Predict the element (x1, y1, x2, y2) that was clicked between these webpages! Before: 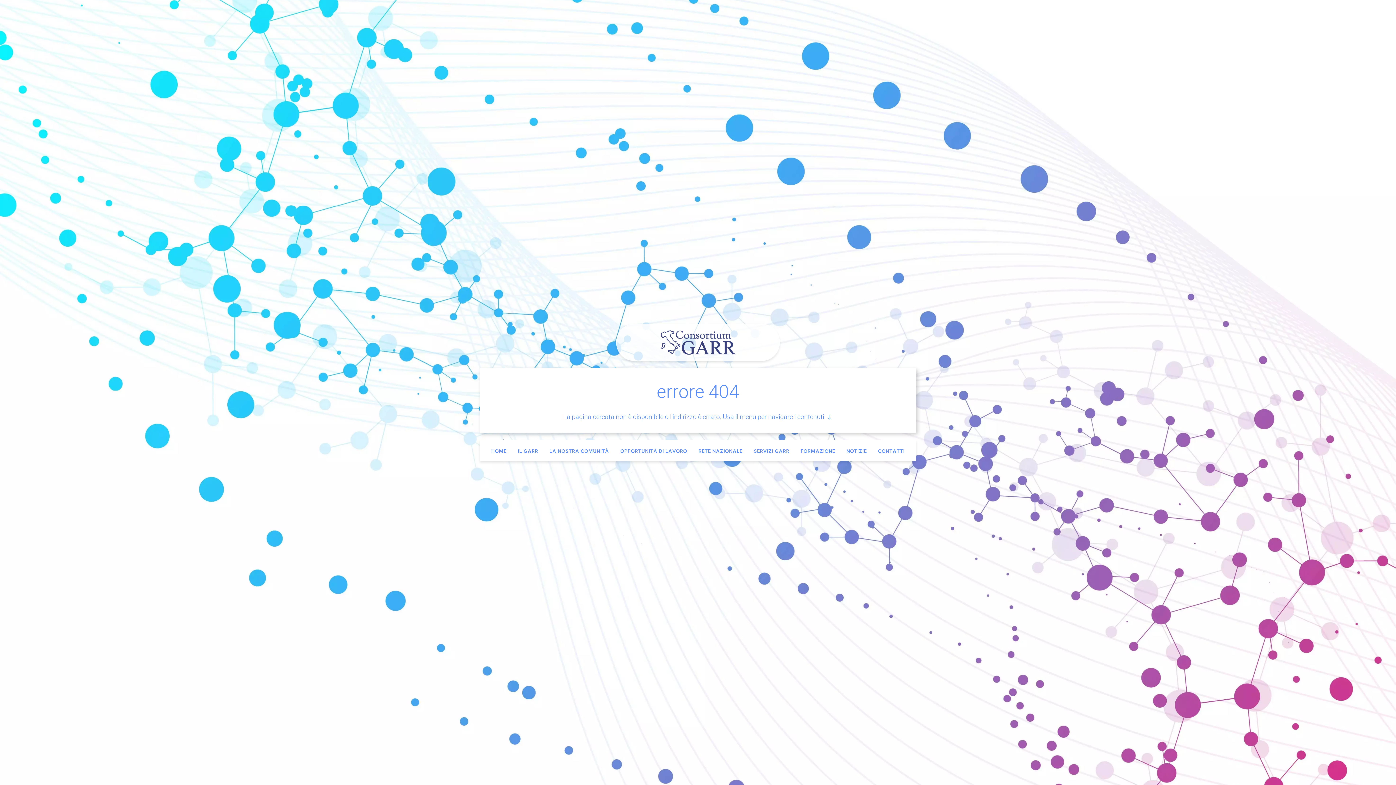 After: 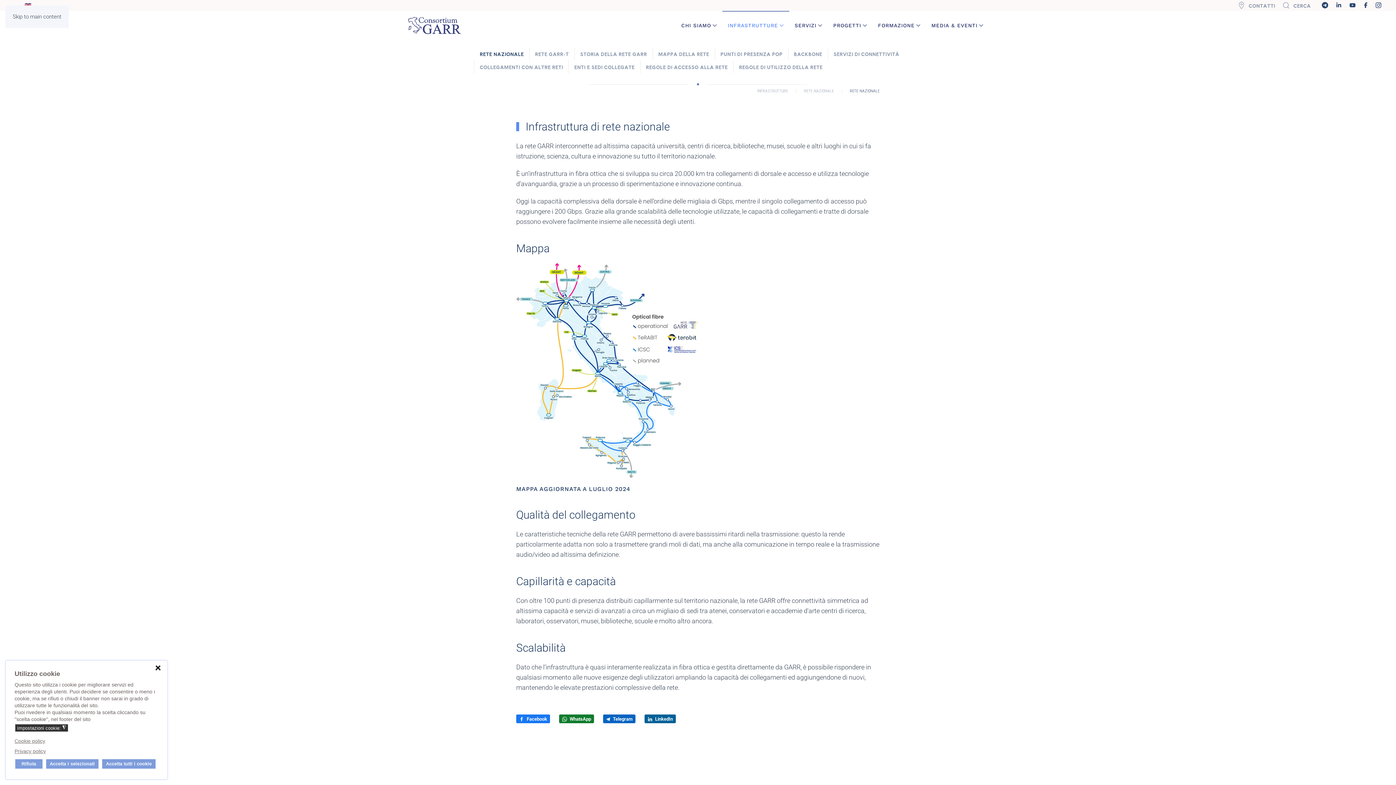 Action: label: RETE NAZIONALE bbox: (698, 447, 742, 454)